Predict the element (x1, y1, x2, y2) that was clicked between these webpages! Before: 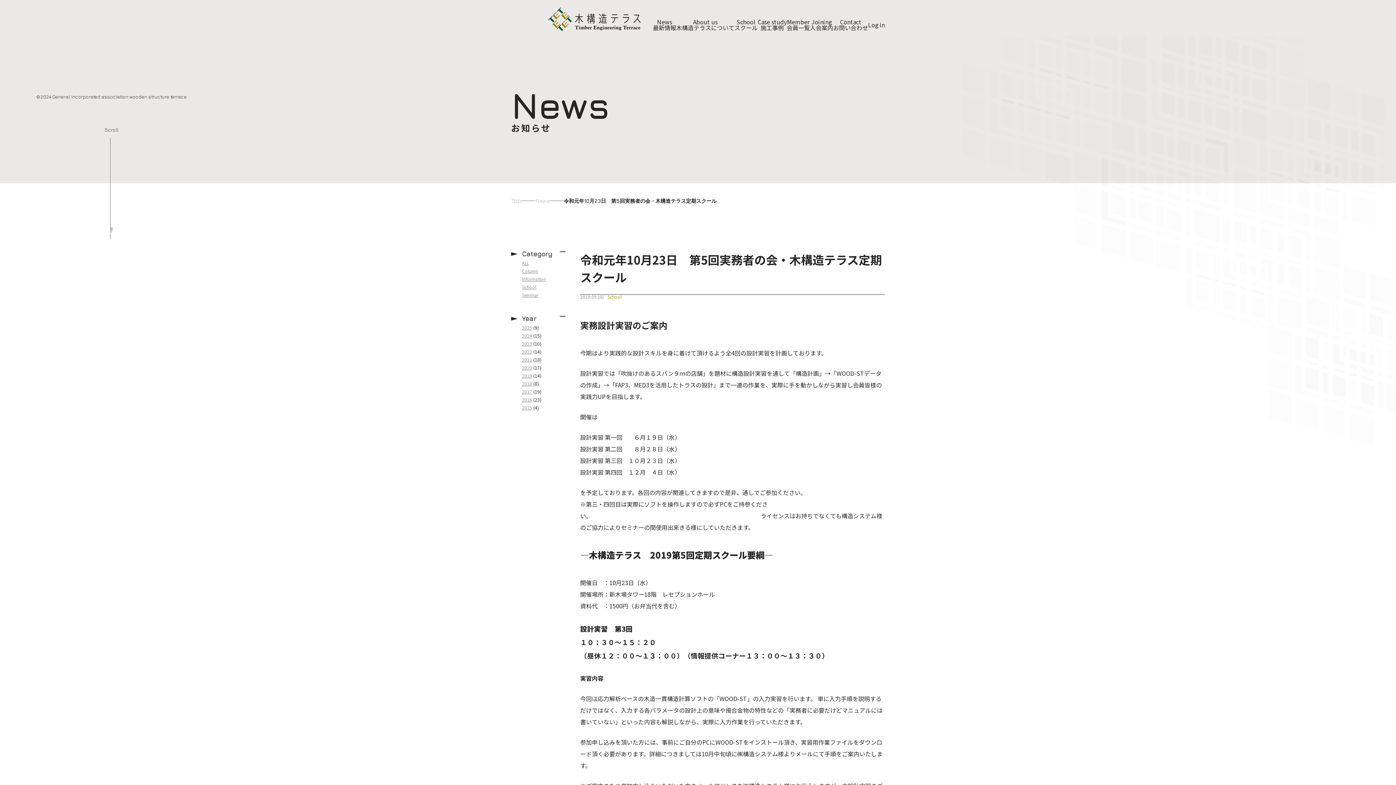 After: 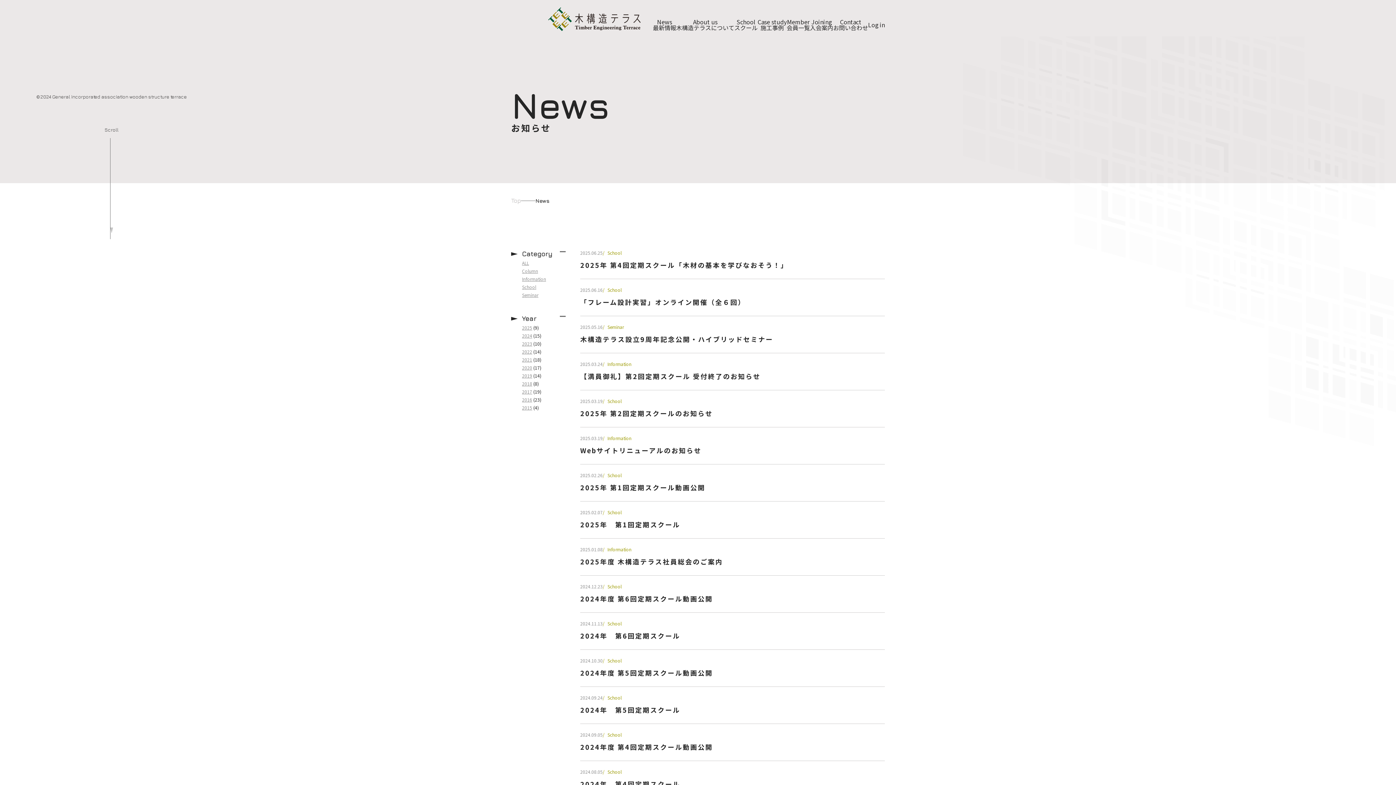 Action: bbox: (653, 18, 676, 30) label: News
最新情報